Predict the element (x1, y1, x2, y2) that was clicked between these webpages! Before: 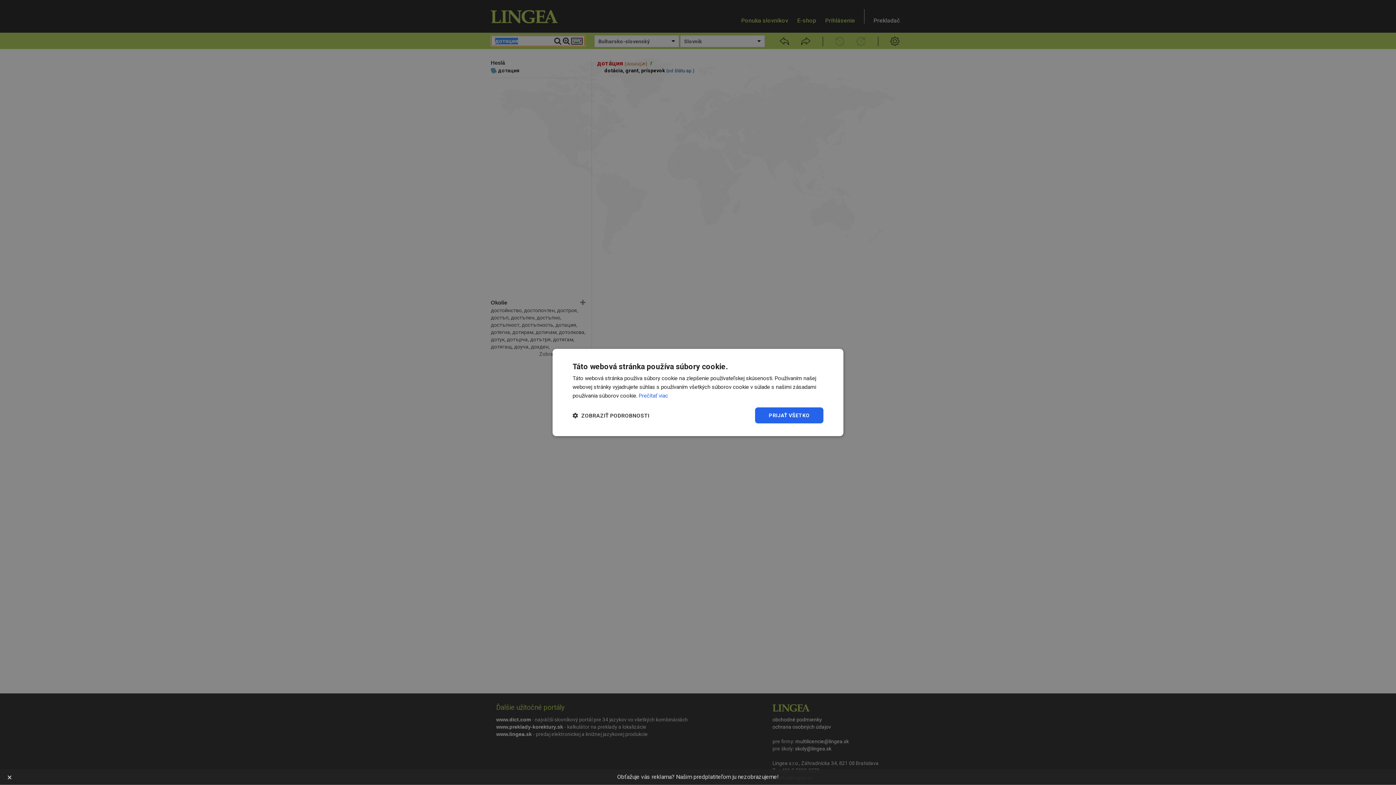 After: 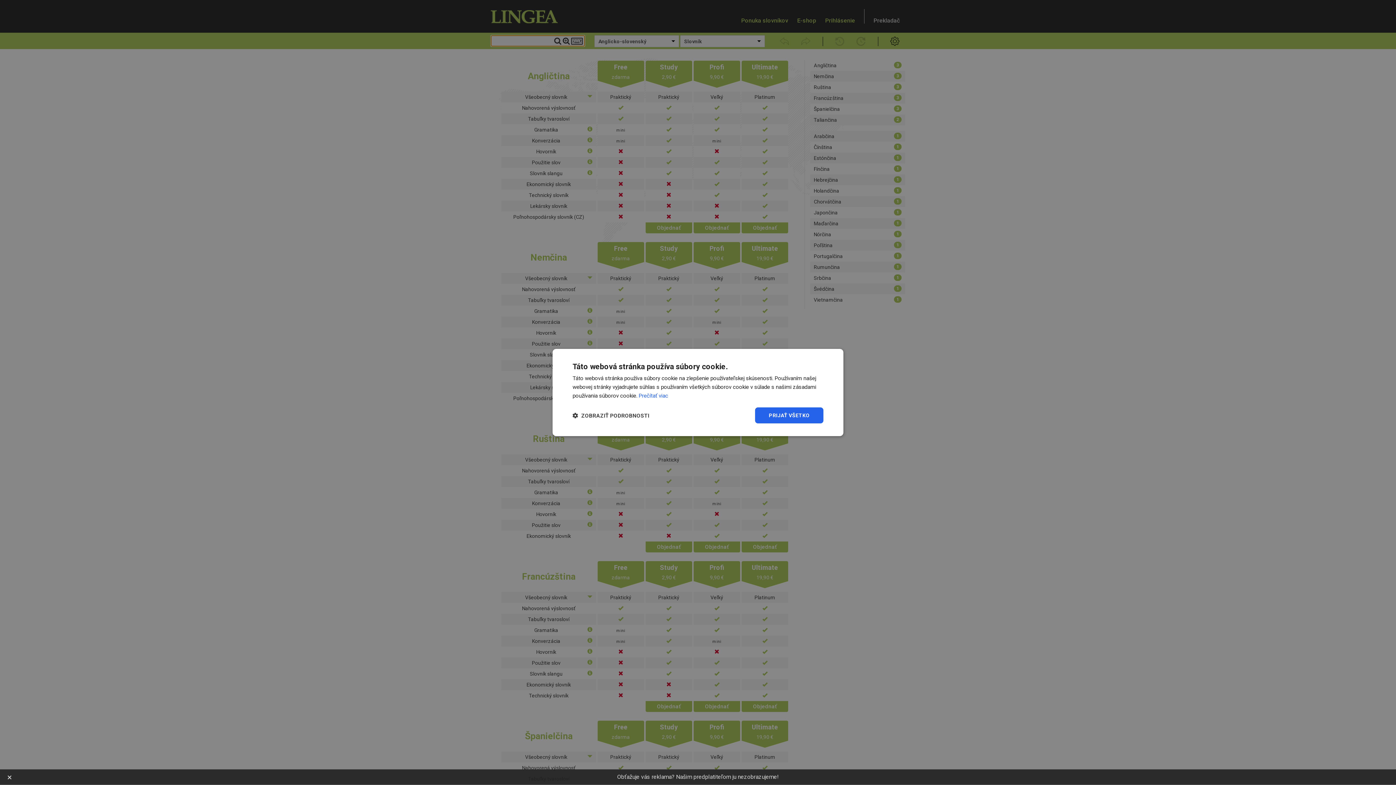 Action: label: Obťažuje vás reklama? Našim predplatiteľom ju nezobrazujeme! bbox: (617, 773, 779, 780)